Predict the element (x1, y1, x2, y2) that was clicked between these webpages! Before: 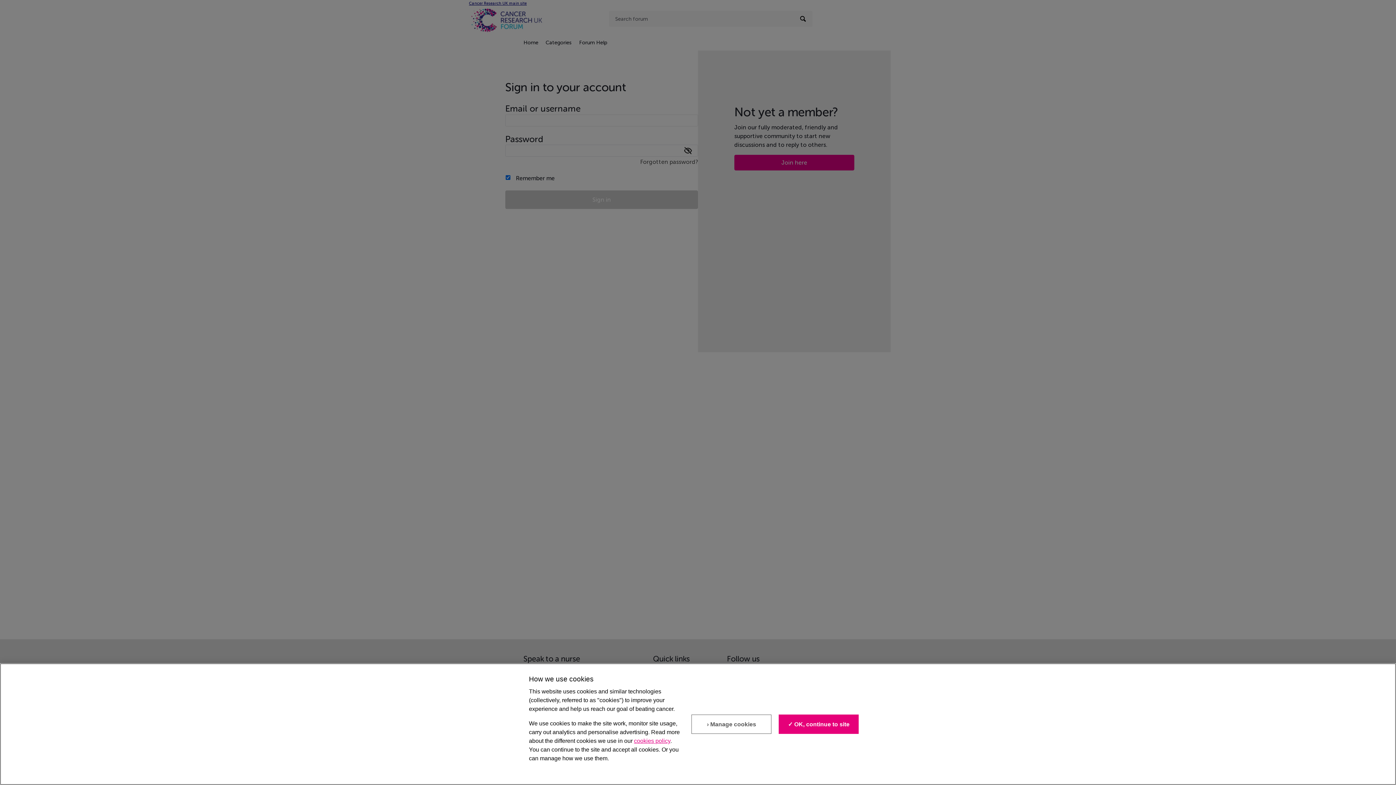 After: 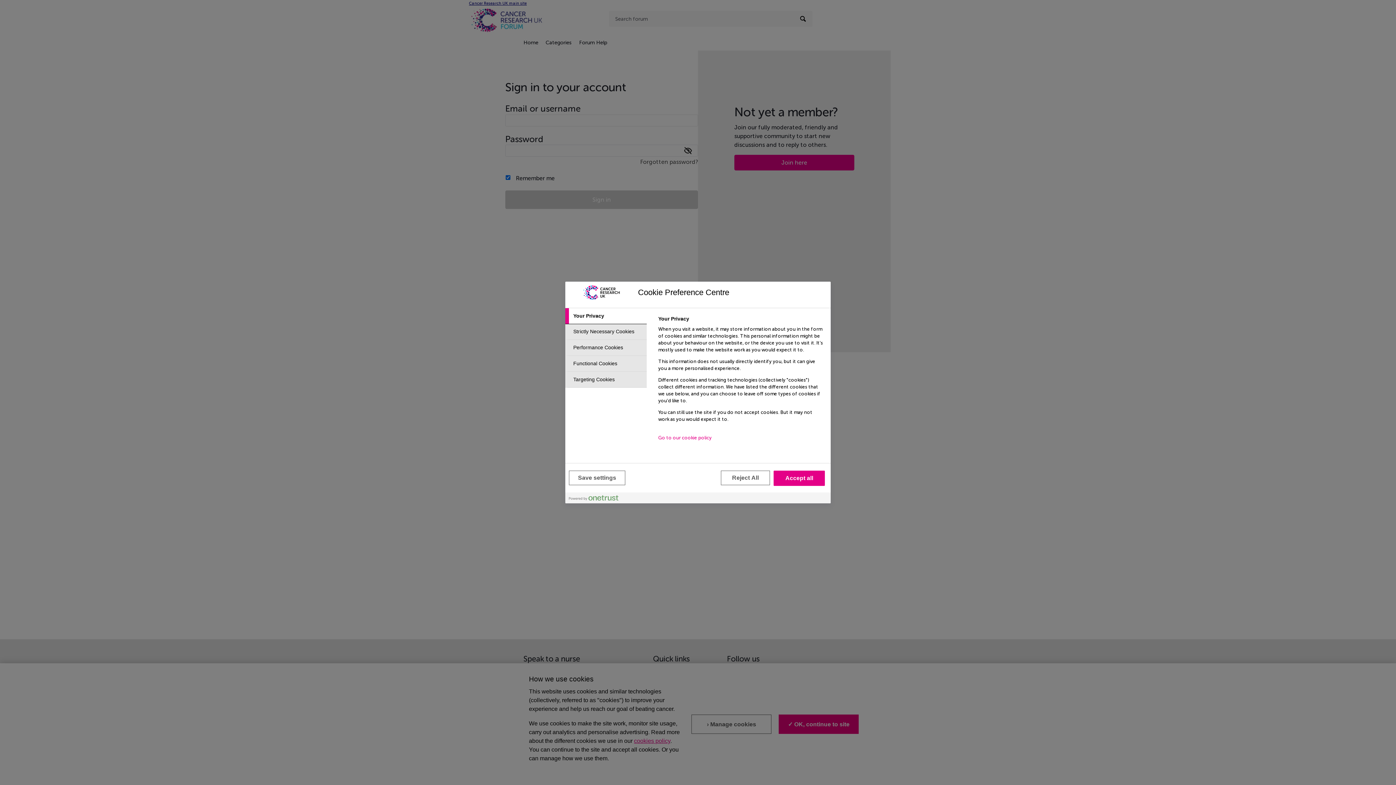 Action: label: › Manage cookies bbox: (691, 715, 771, 734)